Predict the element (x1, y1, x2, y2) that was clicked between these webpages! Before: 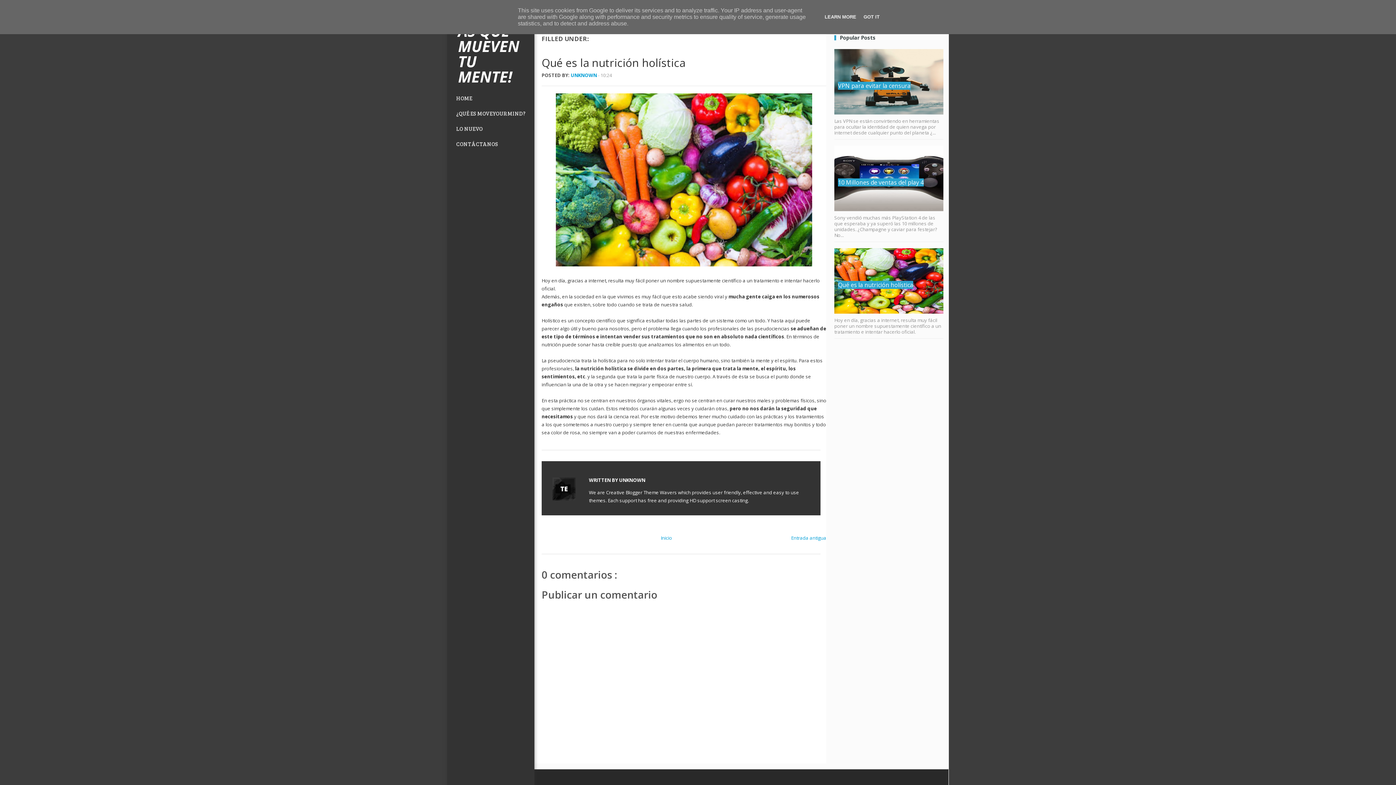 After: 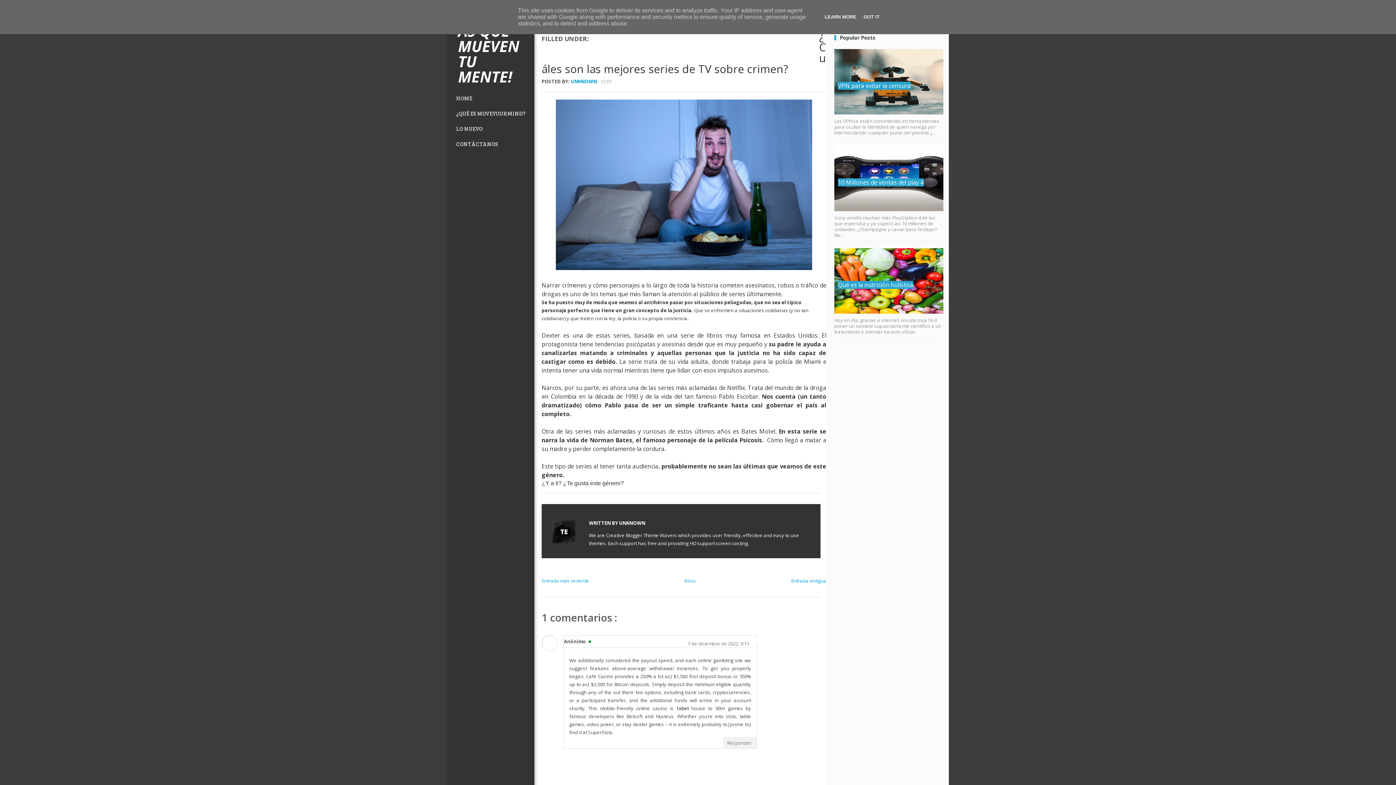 Action: label: Entrada antigua bbox: (791, 534, 826, 541)